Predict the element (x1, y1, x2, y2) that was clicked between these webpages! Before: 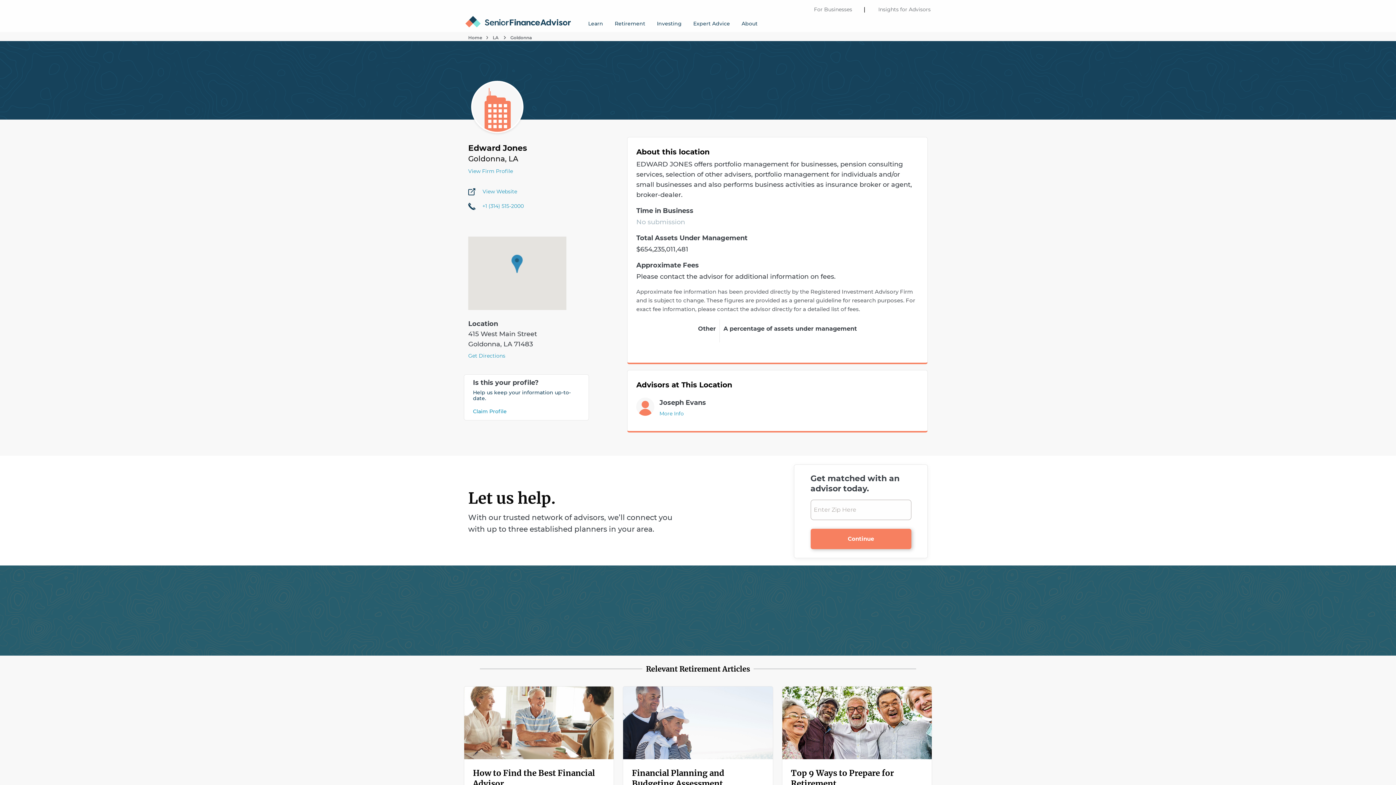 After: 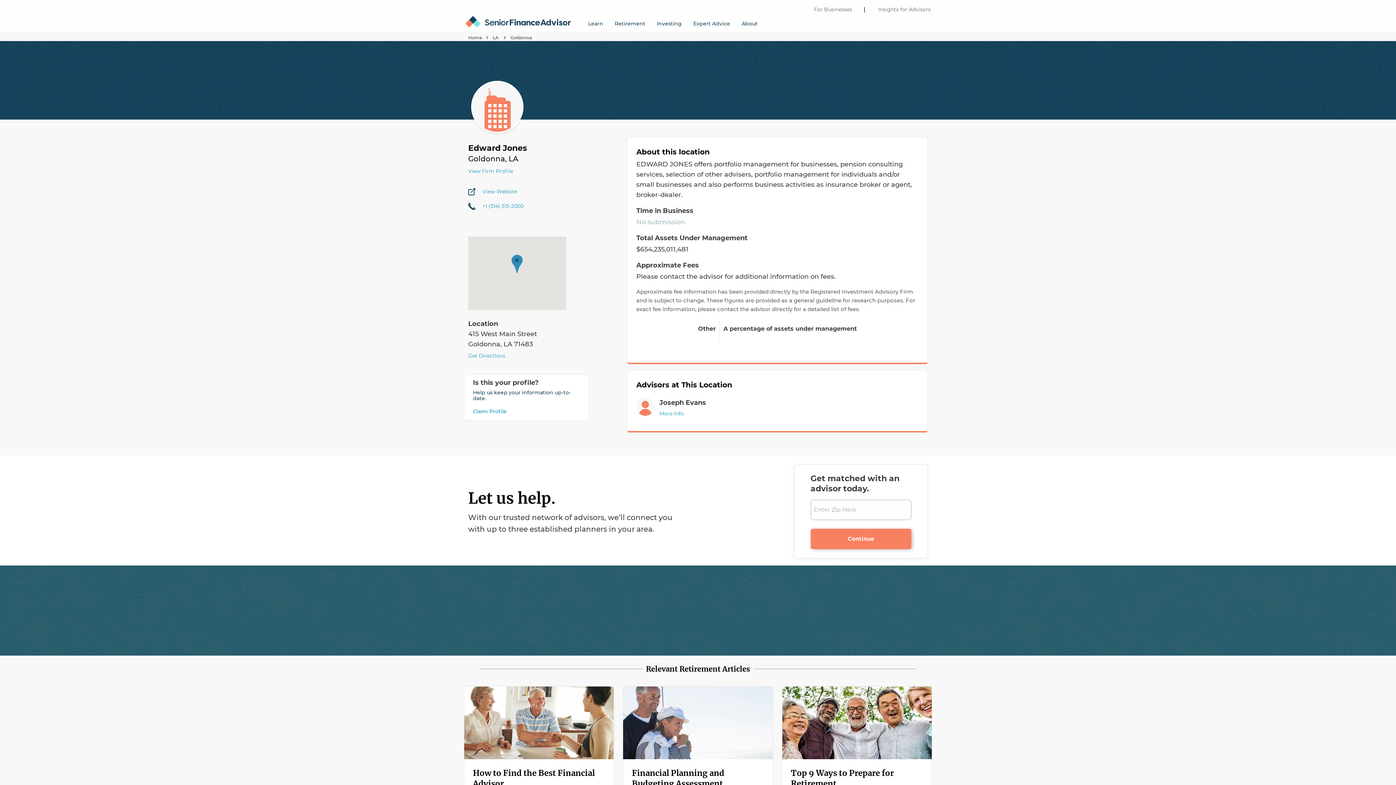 Action: bbox: (582, 10, 609, 32) label: Learn